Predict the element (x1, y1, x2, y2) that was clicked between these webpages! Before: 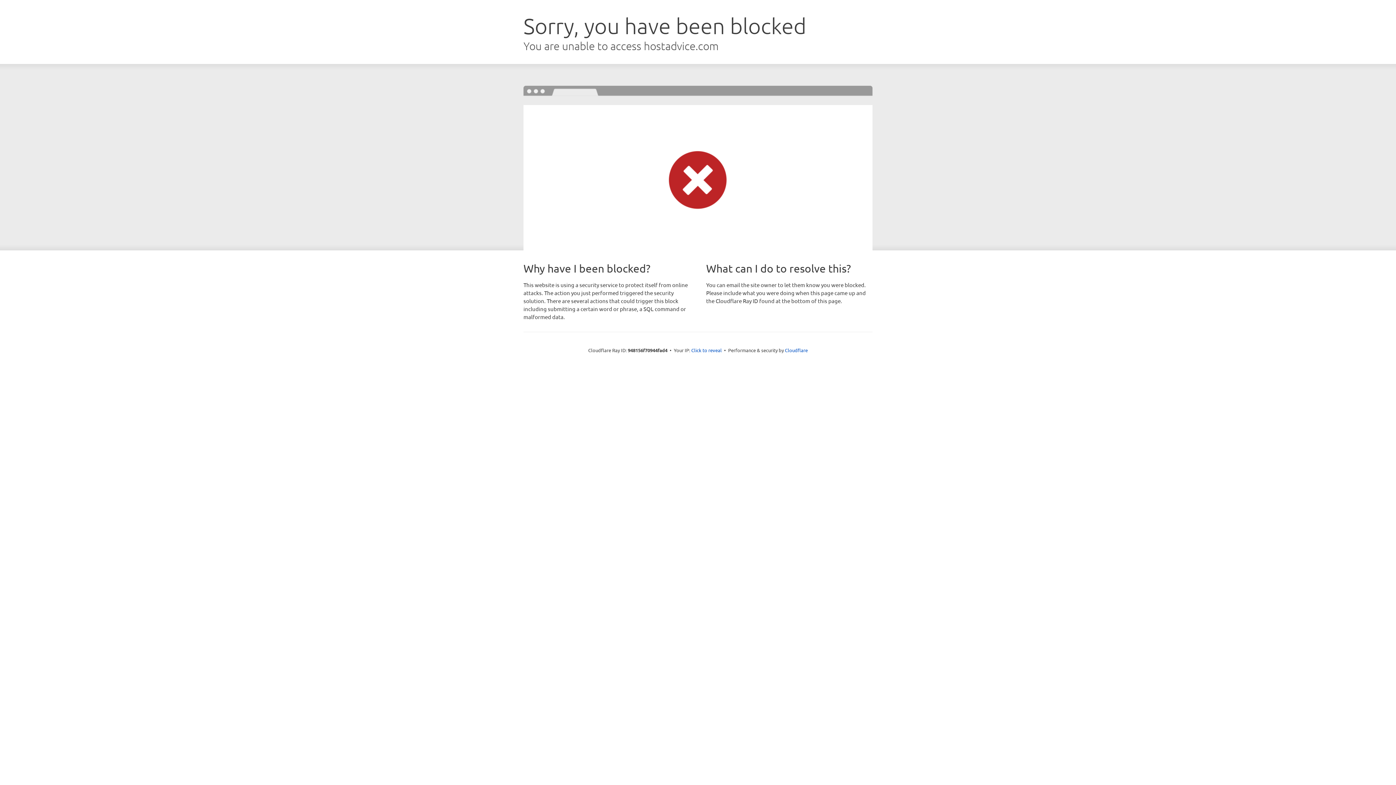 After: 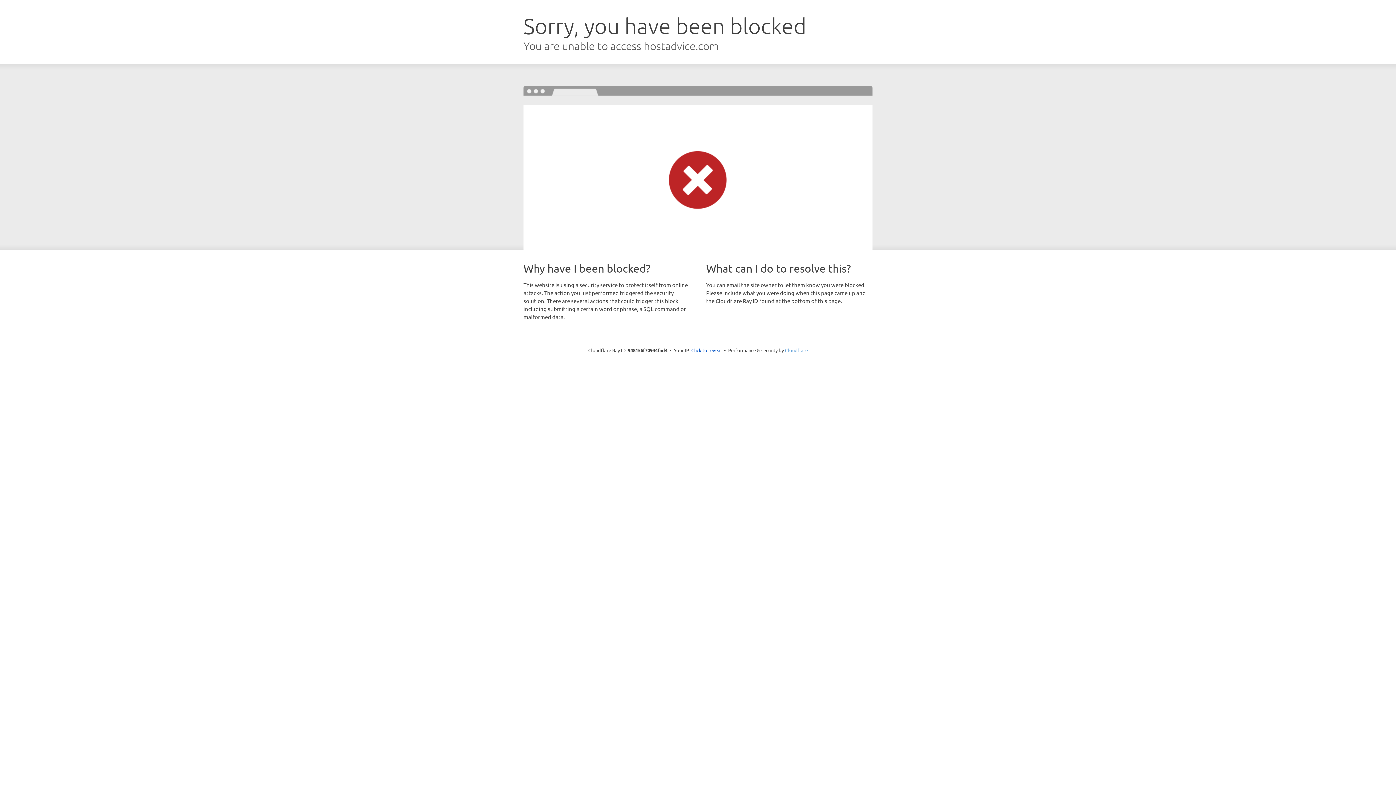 Action: bbox: (785, 347, 808, 353) label: Cloudflare